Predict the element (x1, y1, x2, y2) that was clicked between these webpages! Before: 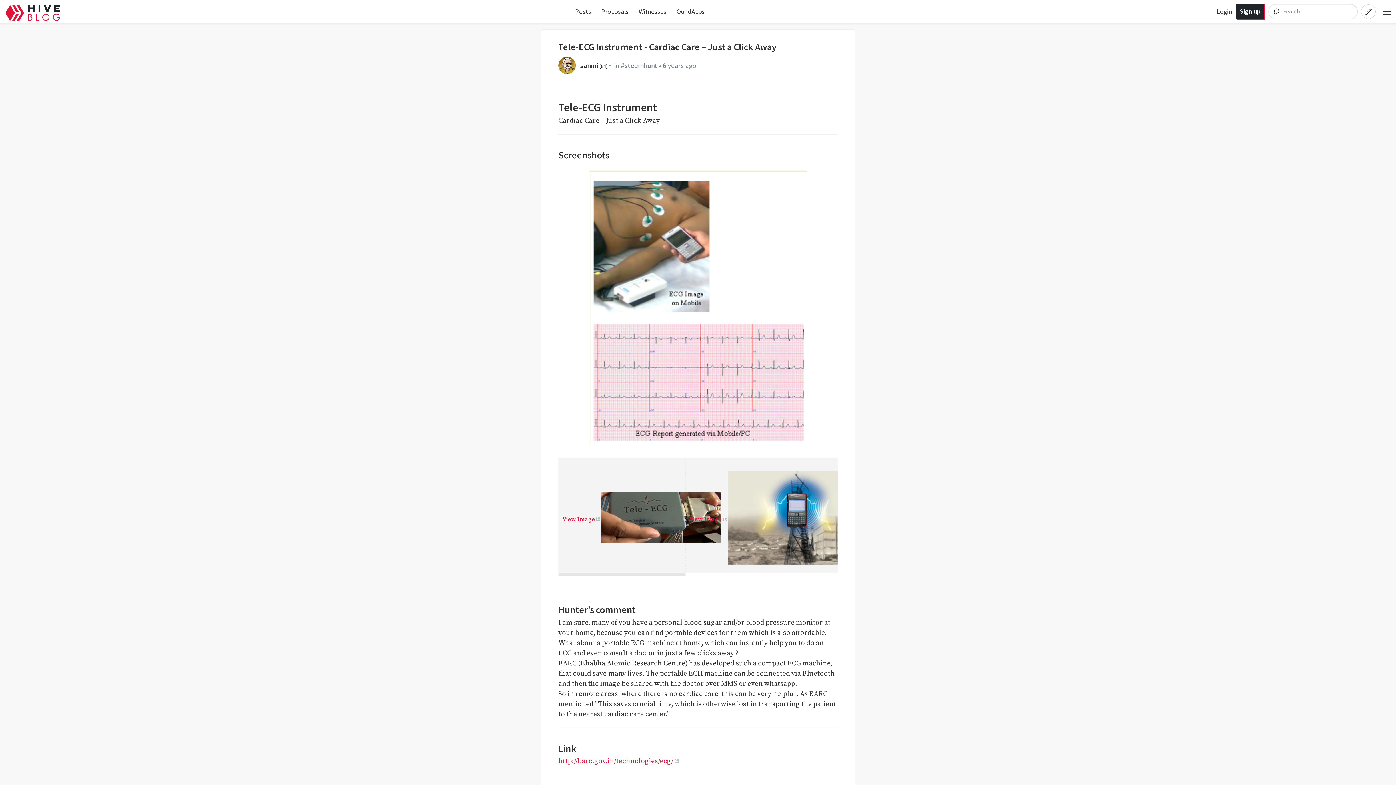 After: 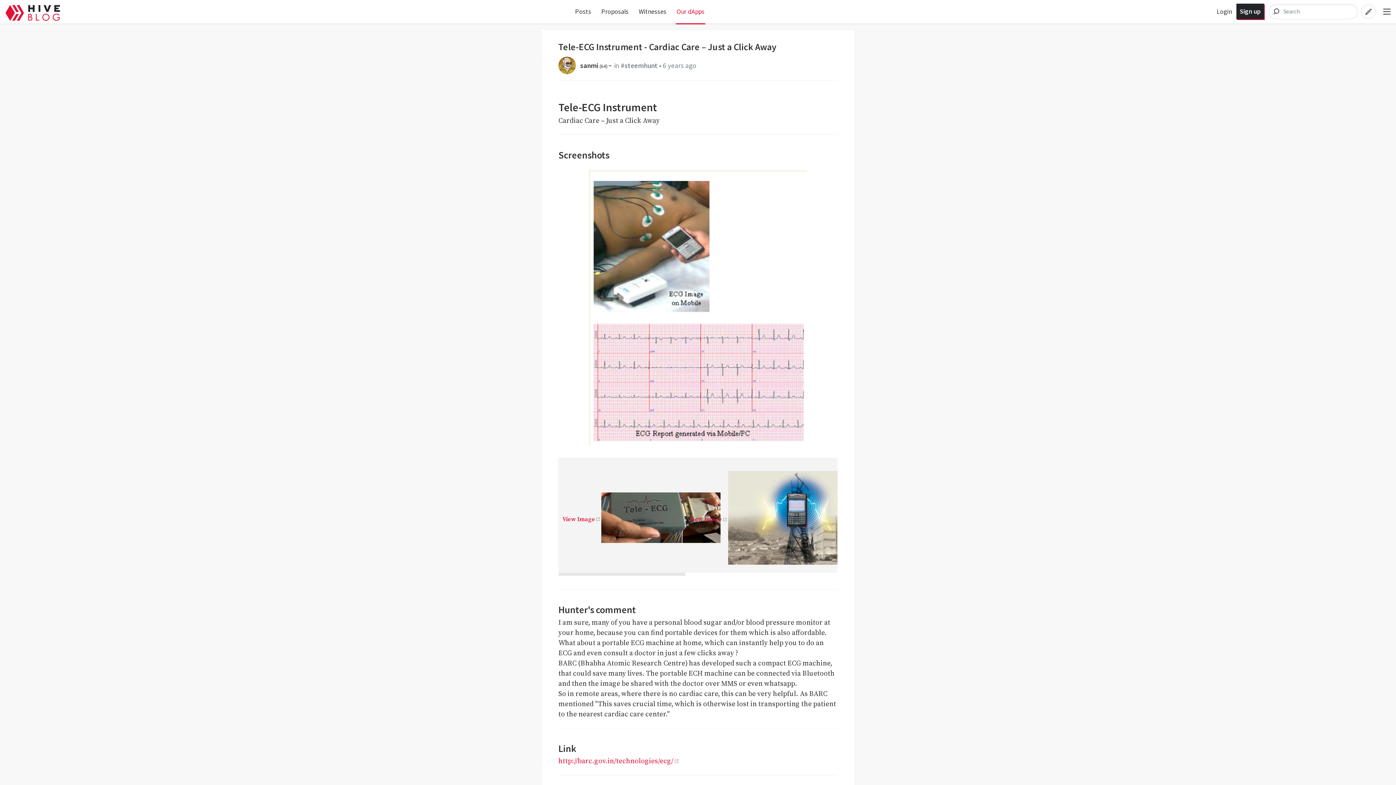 Action: bbox: (676, 7, 704, 15) label: Our dApps